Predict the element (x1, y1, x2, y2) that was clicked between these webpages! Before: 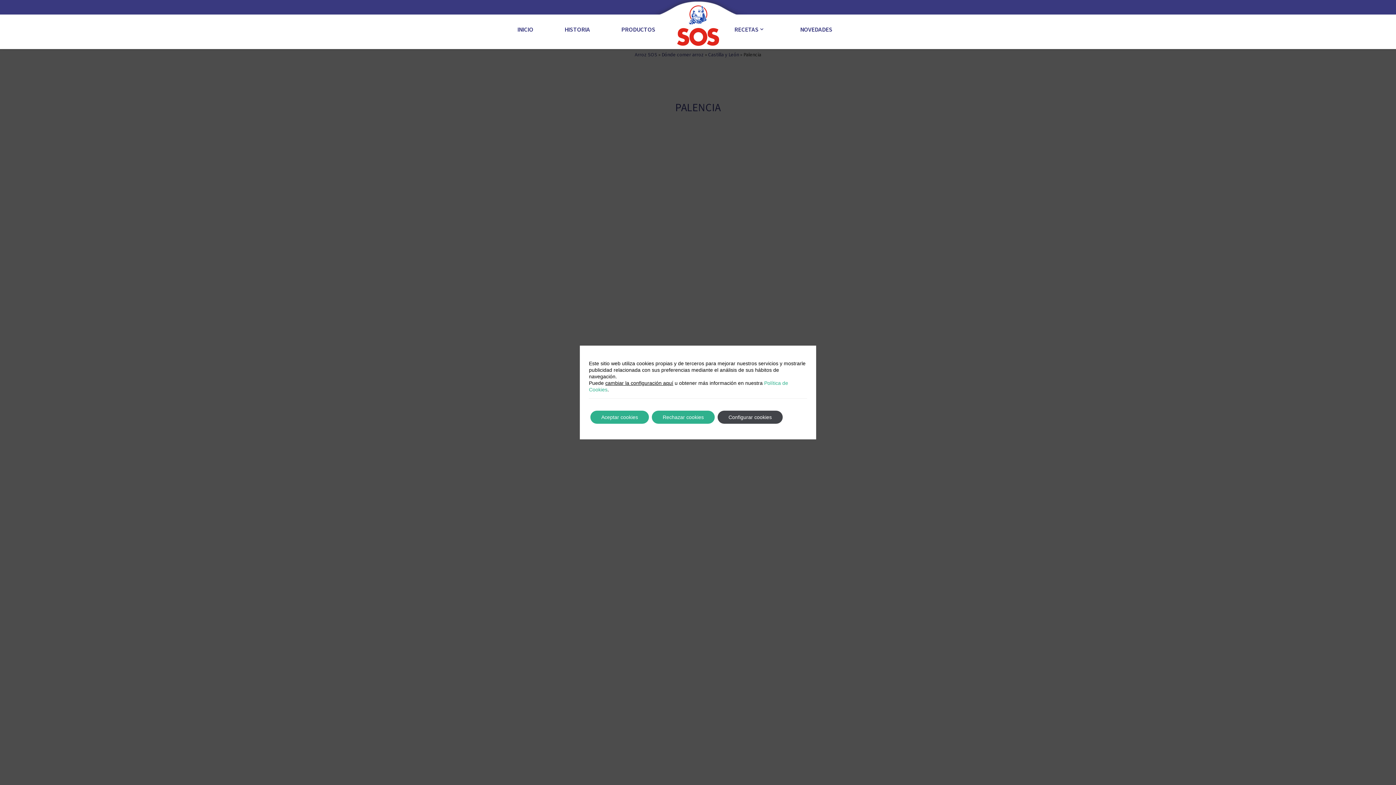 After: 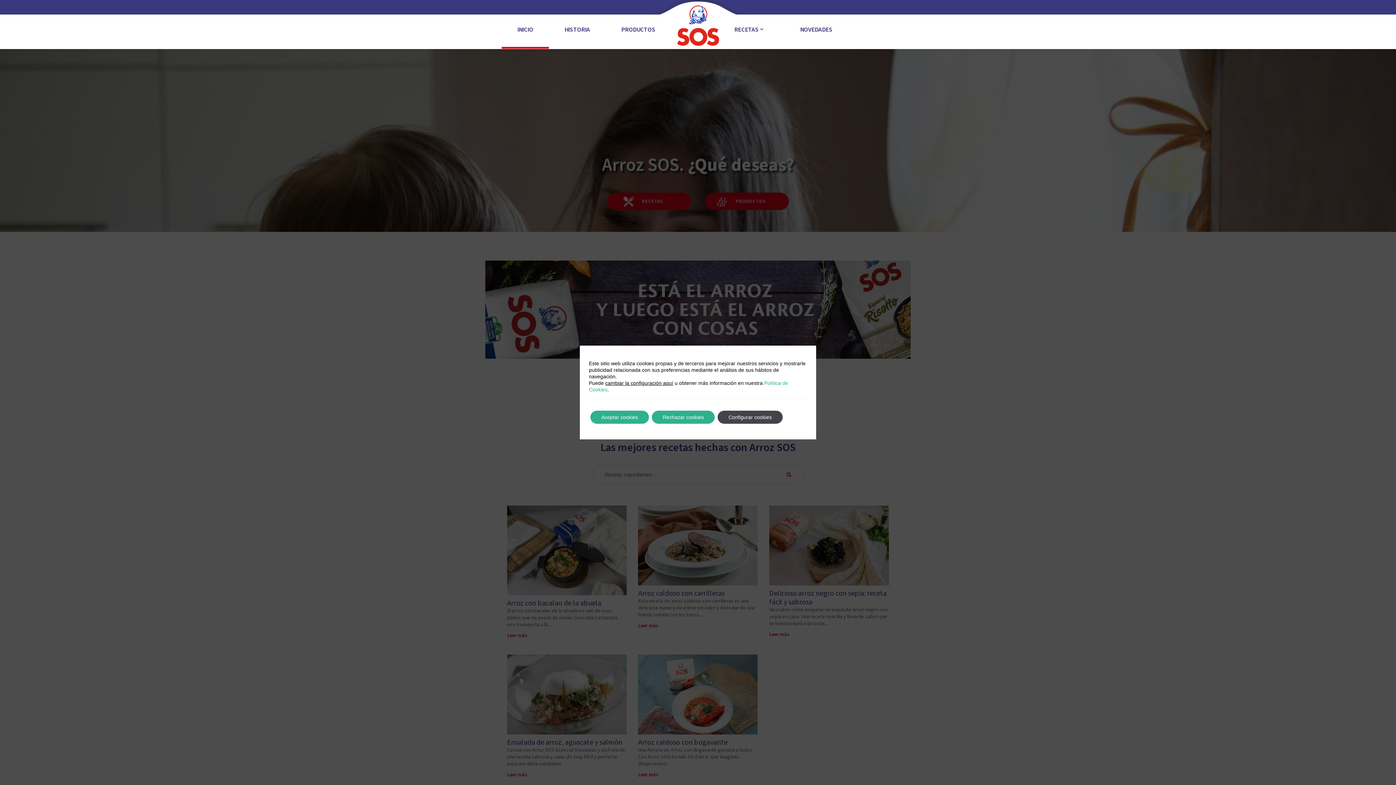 Action: bbox: (514, 13, 536, 45) label: INICIO